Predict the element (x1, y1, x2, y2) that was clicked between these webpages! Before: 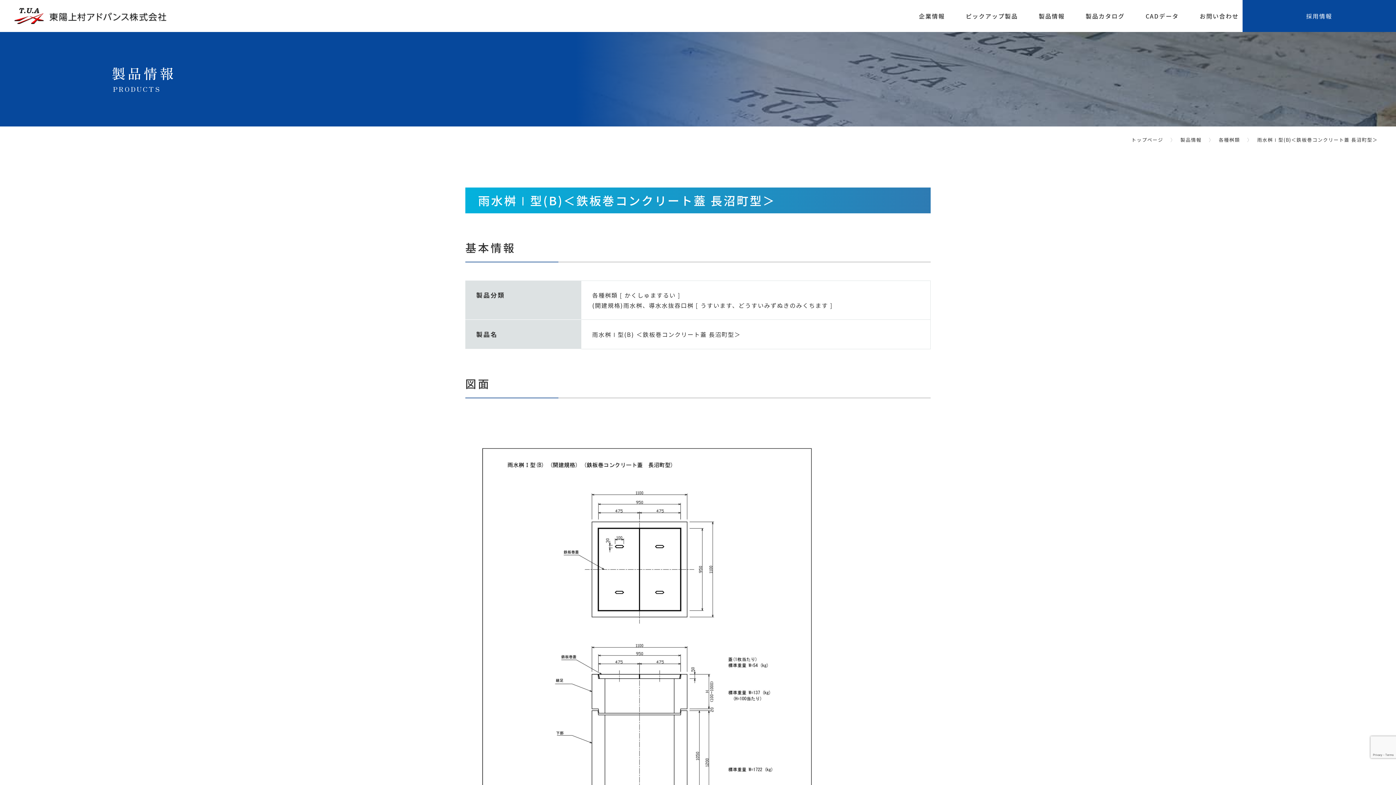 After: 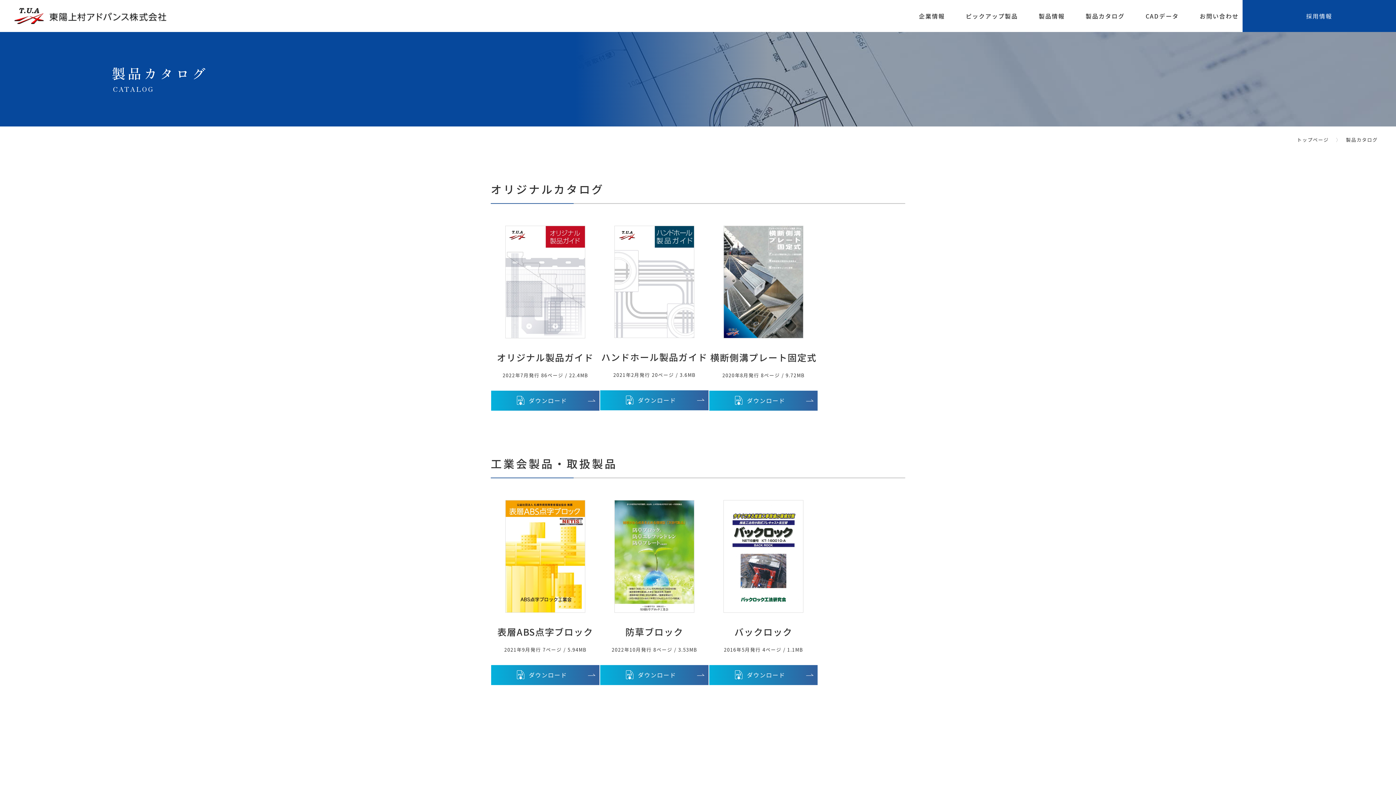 Action: bbox: (1082, 4, 1128, 28) label: 製品カタログ